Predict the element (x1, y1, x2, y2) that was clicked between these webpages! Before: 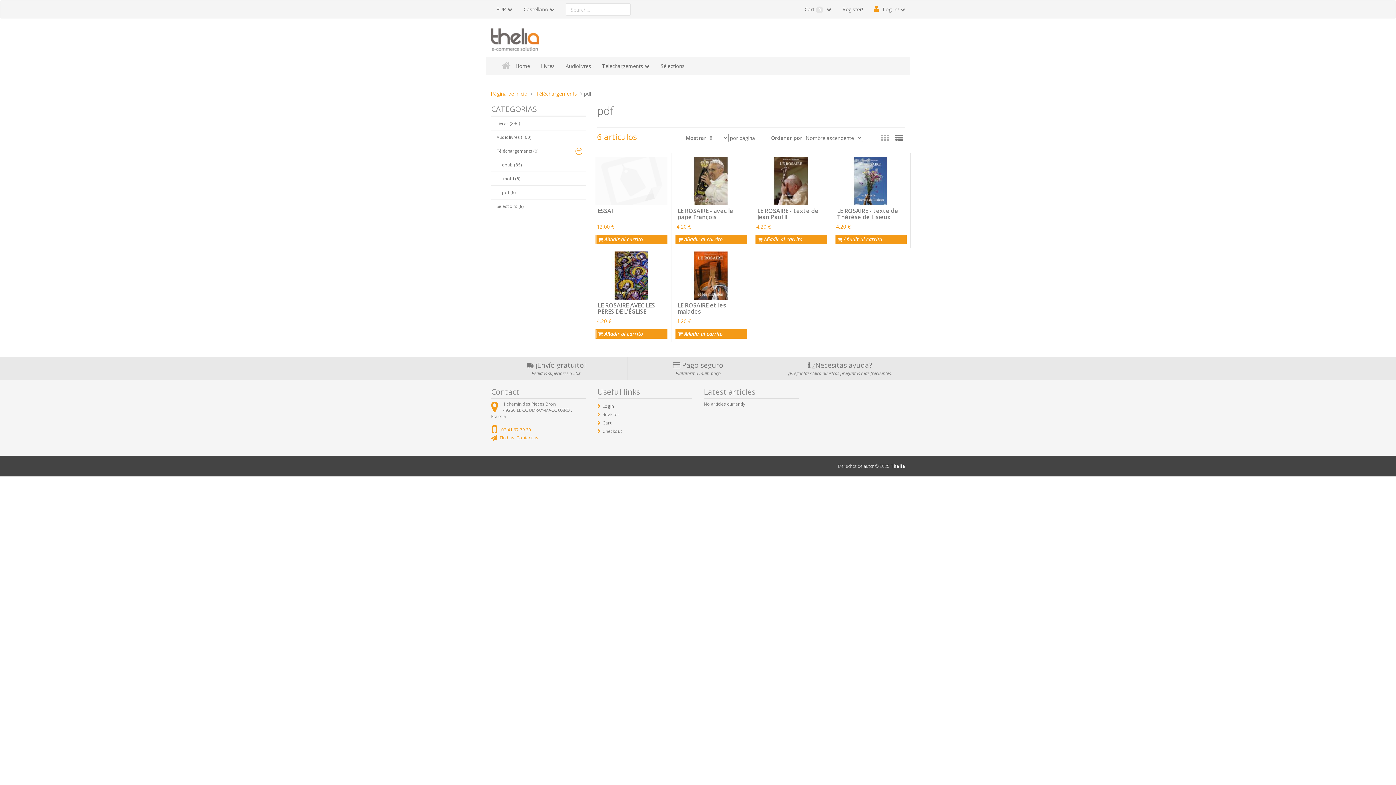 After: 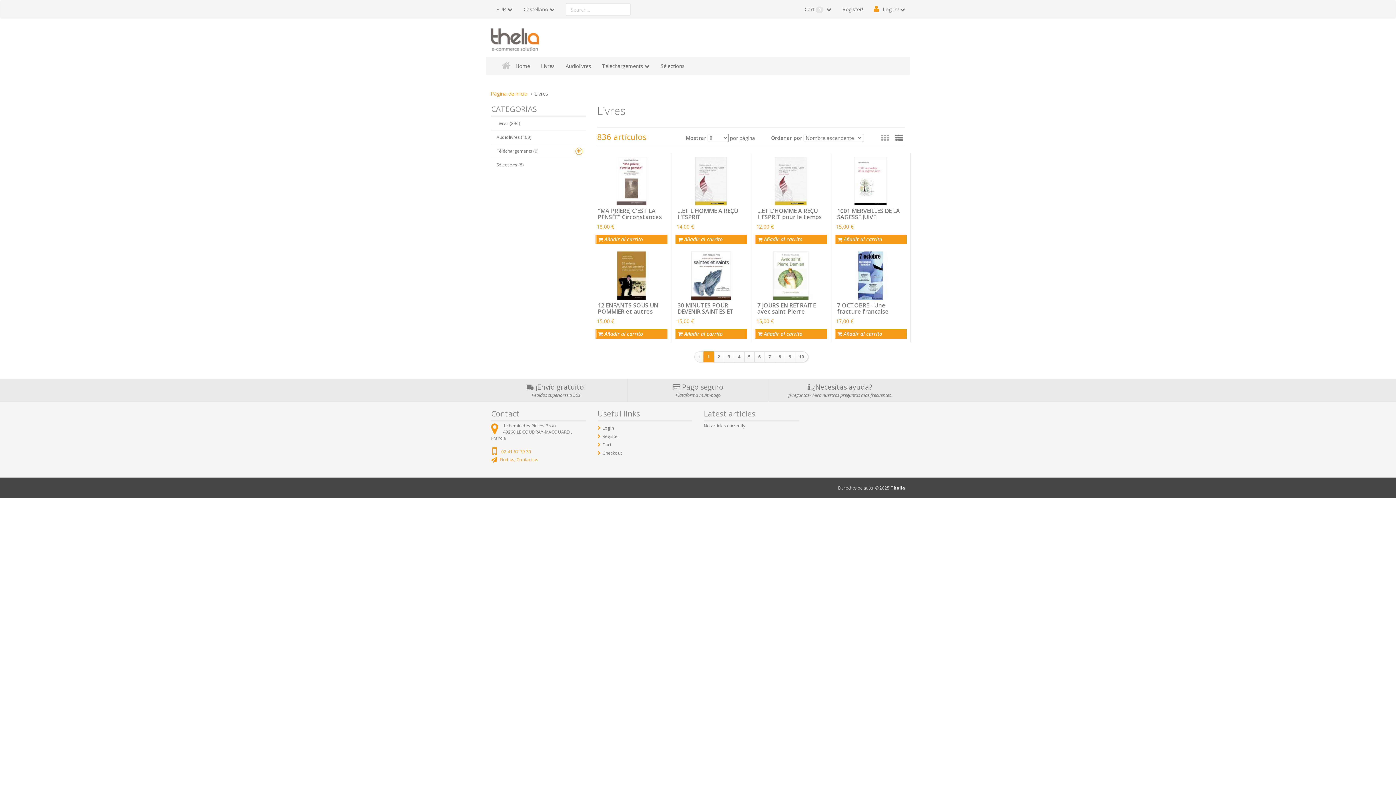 Action: bbox: (491, 116, 586, 130) label: Livres (836)